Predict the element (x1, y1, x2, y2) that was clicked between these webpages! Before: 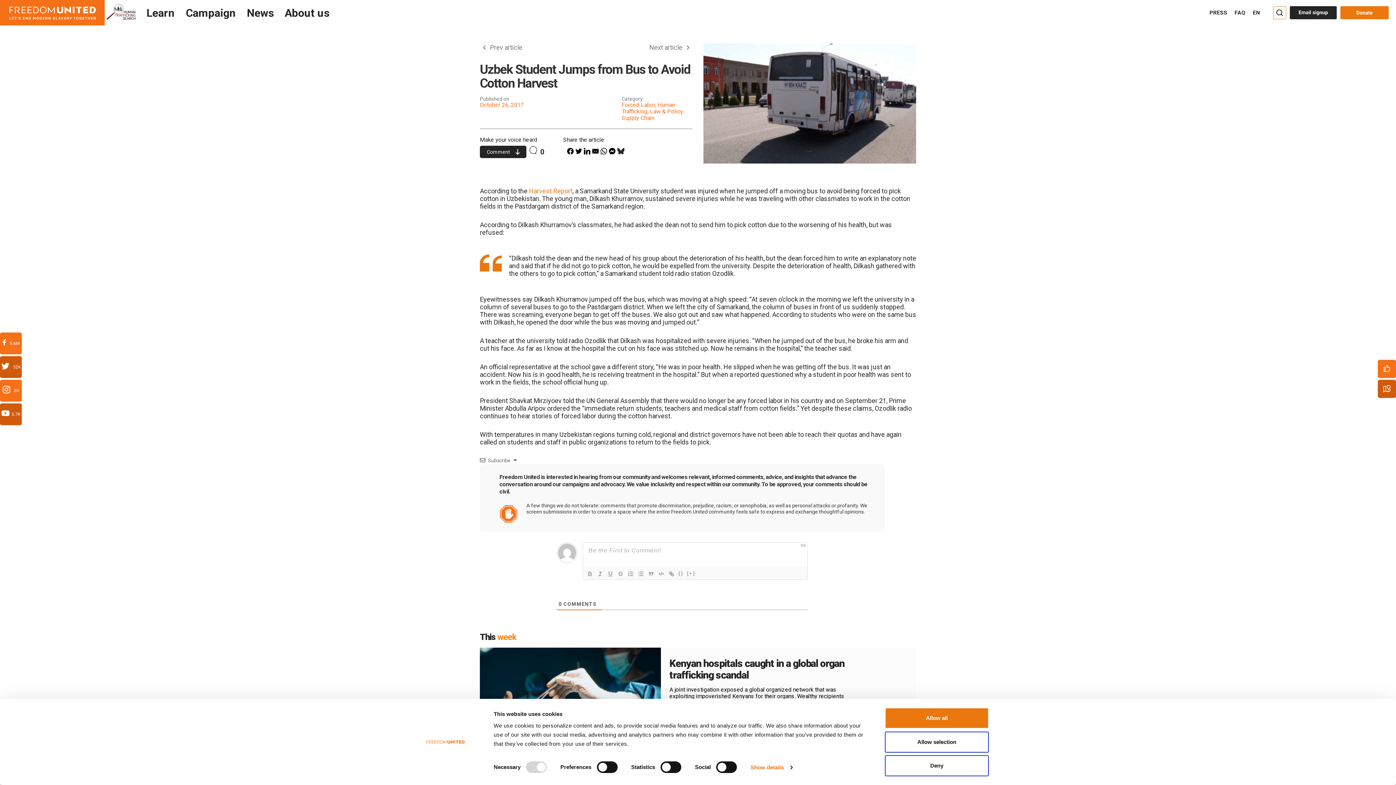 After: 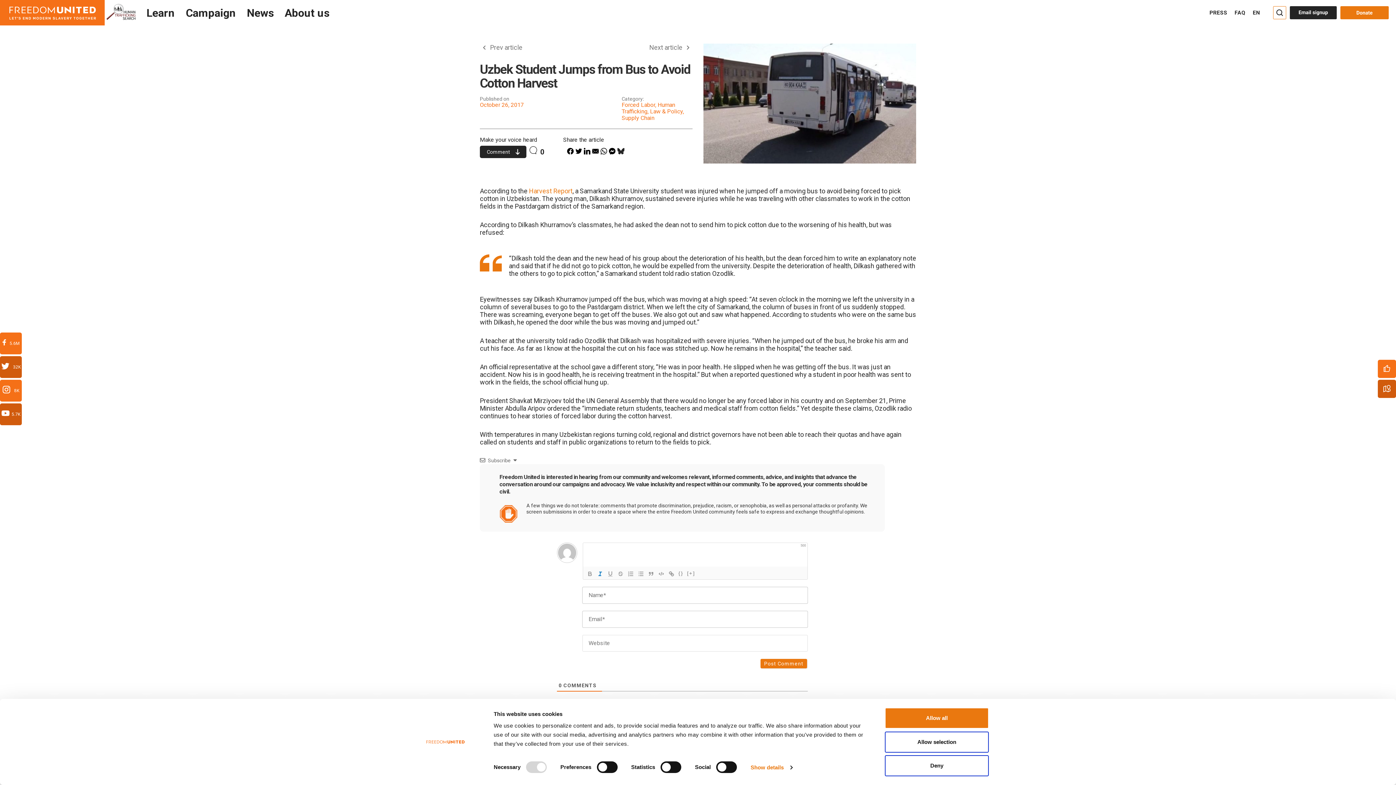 Action: bbox: (595, 569, 605, 578)